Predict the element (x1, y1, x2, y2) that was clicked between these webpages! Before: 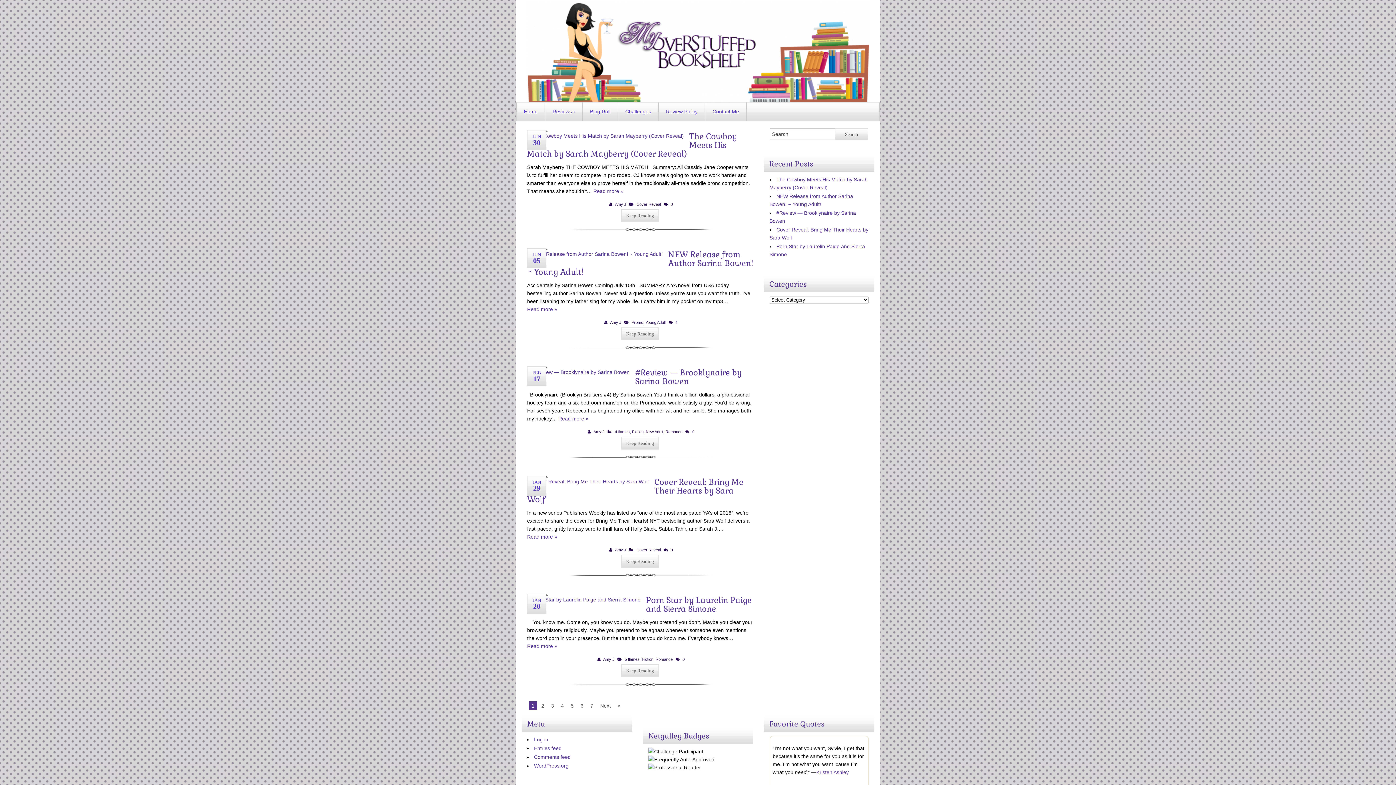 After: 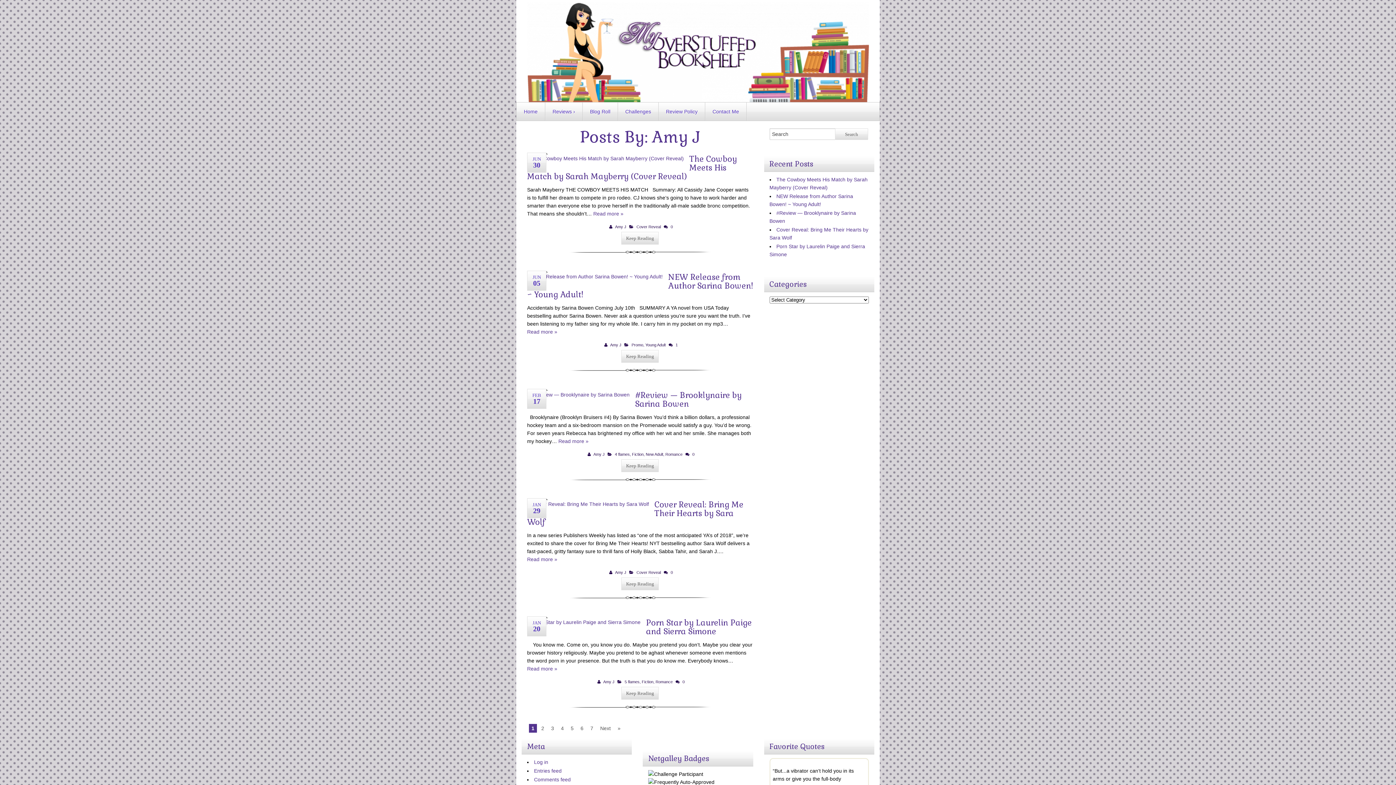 Action: bbox: (593, 429, 604, 434) label: Amy J